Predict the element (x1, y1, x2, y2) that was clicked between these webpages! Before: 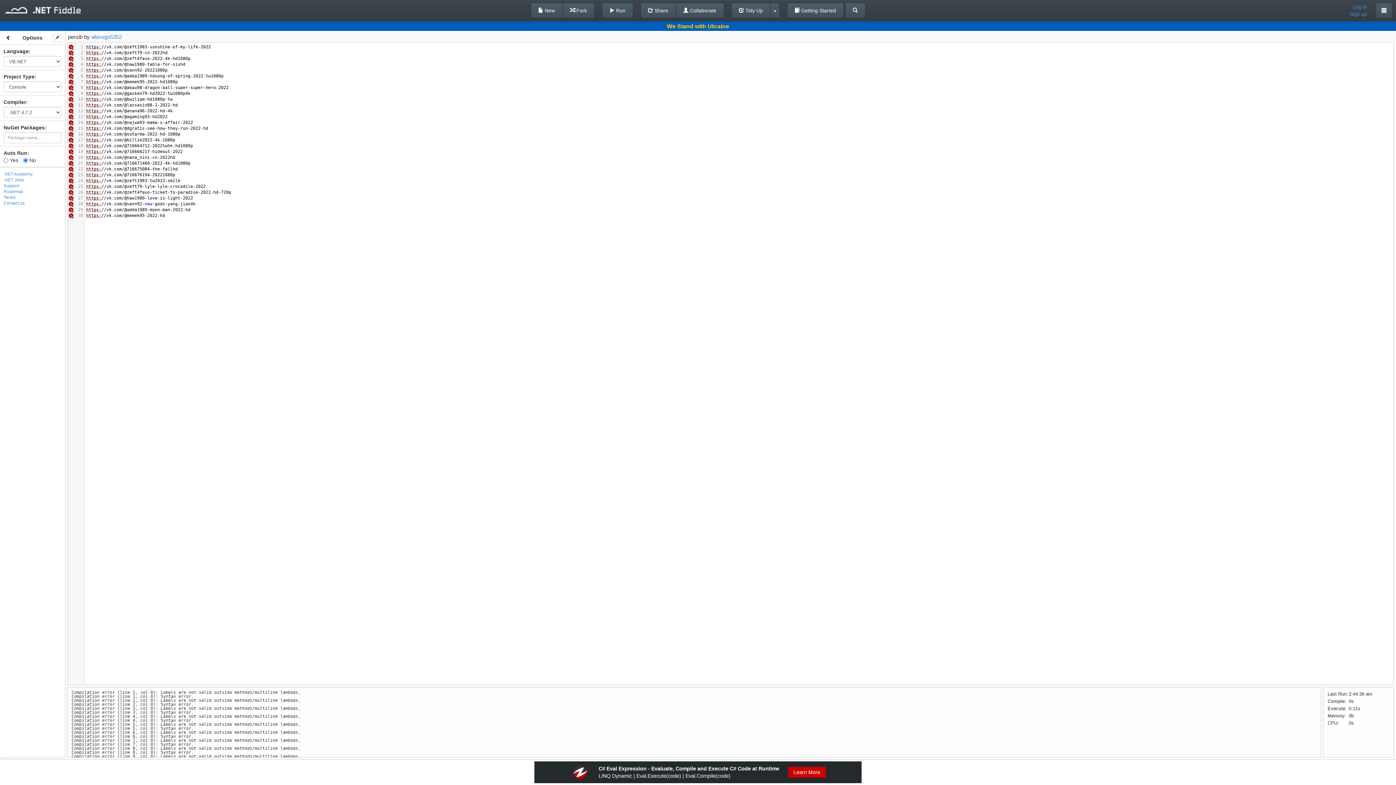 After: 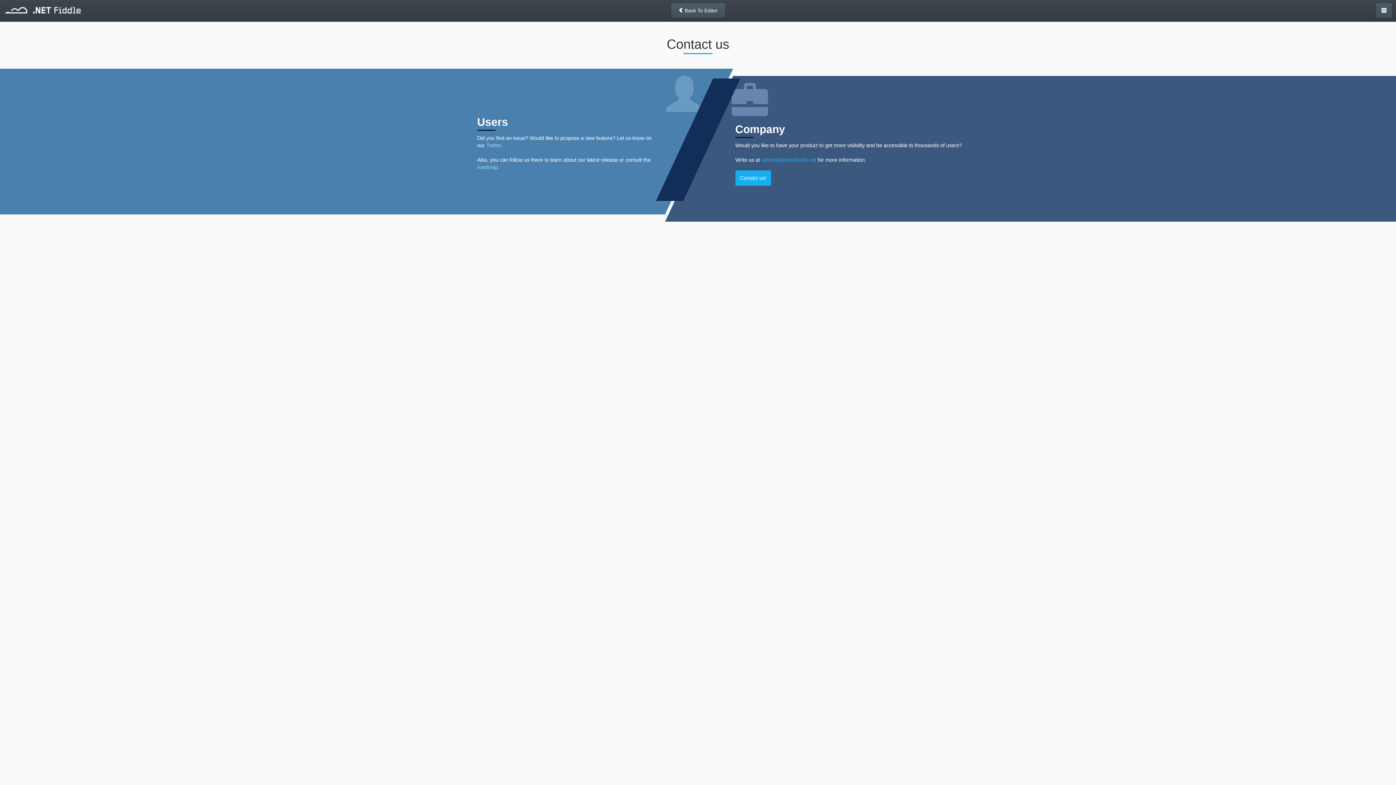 Action: bbox: (3, 200, 24, 205) label: Contact us